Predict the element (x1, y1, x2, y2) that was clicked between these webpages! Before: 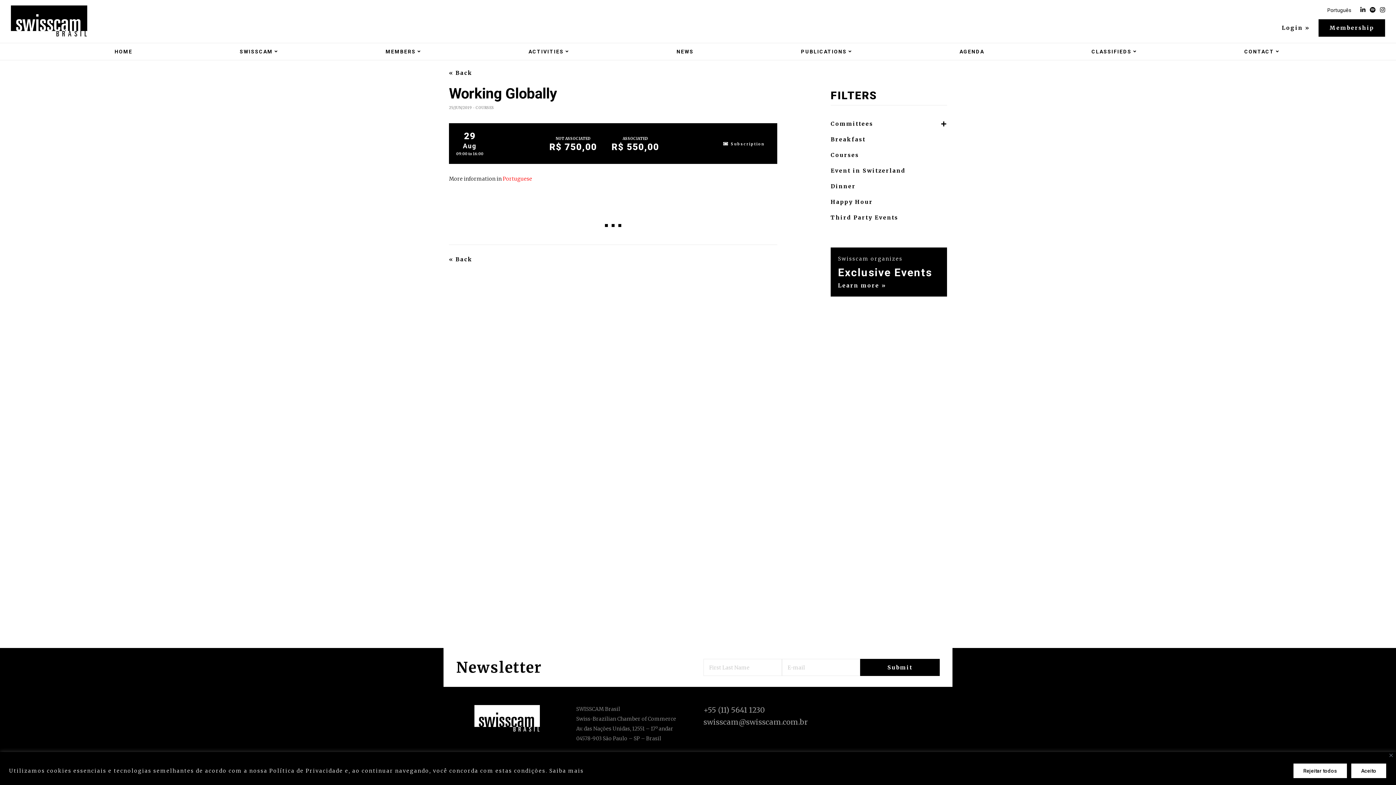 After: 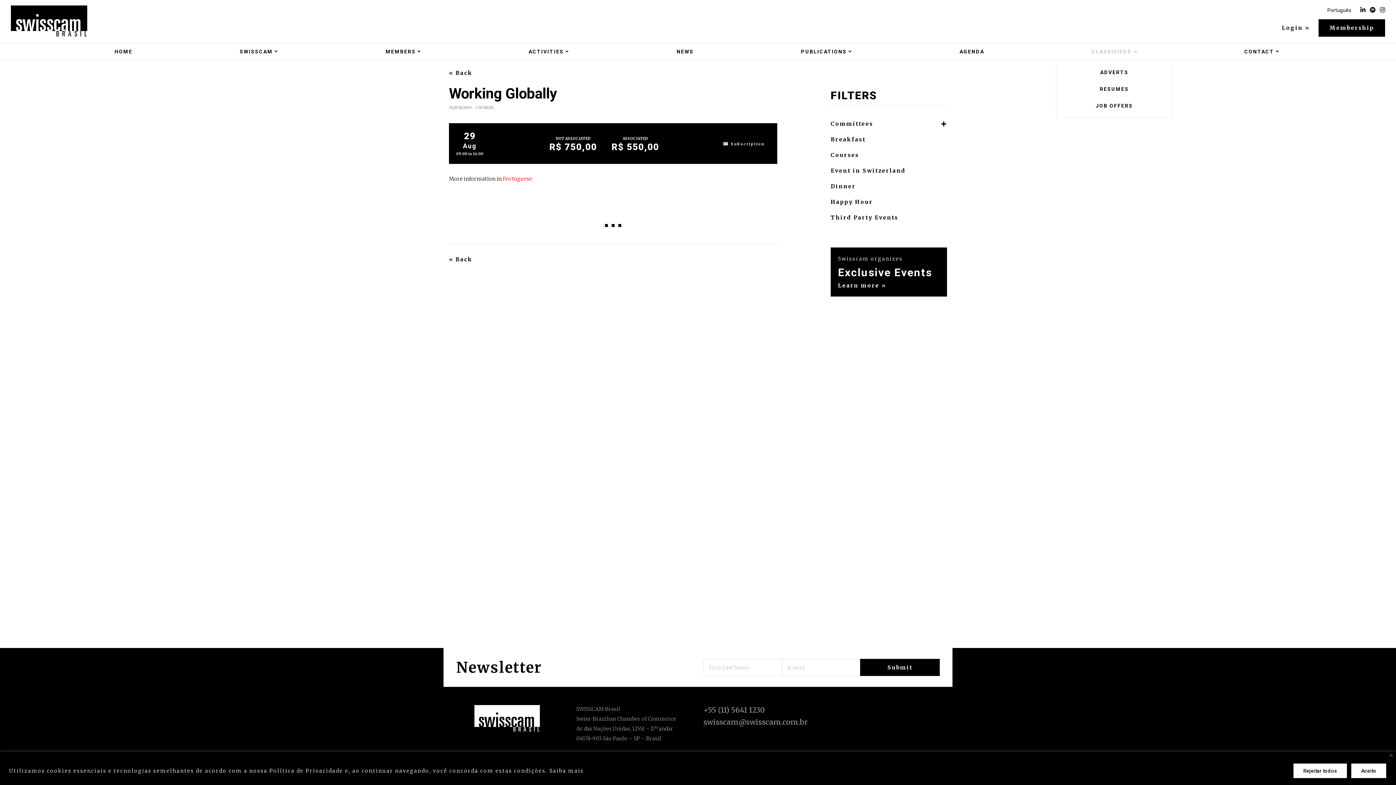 Action: label: CLASSIFIEDS bbox: (1091, 43, 1137, 60)